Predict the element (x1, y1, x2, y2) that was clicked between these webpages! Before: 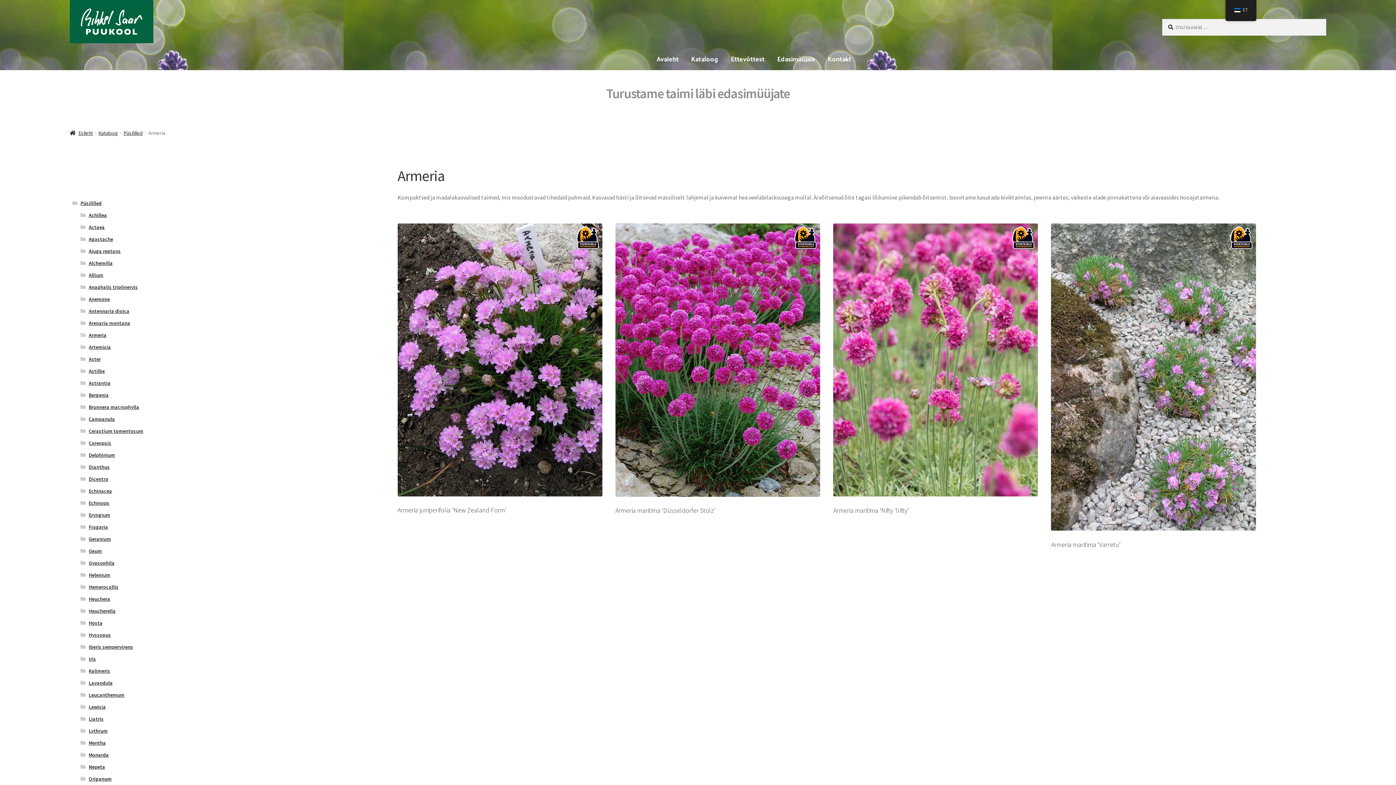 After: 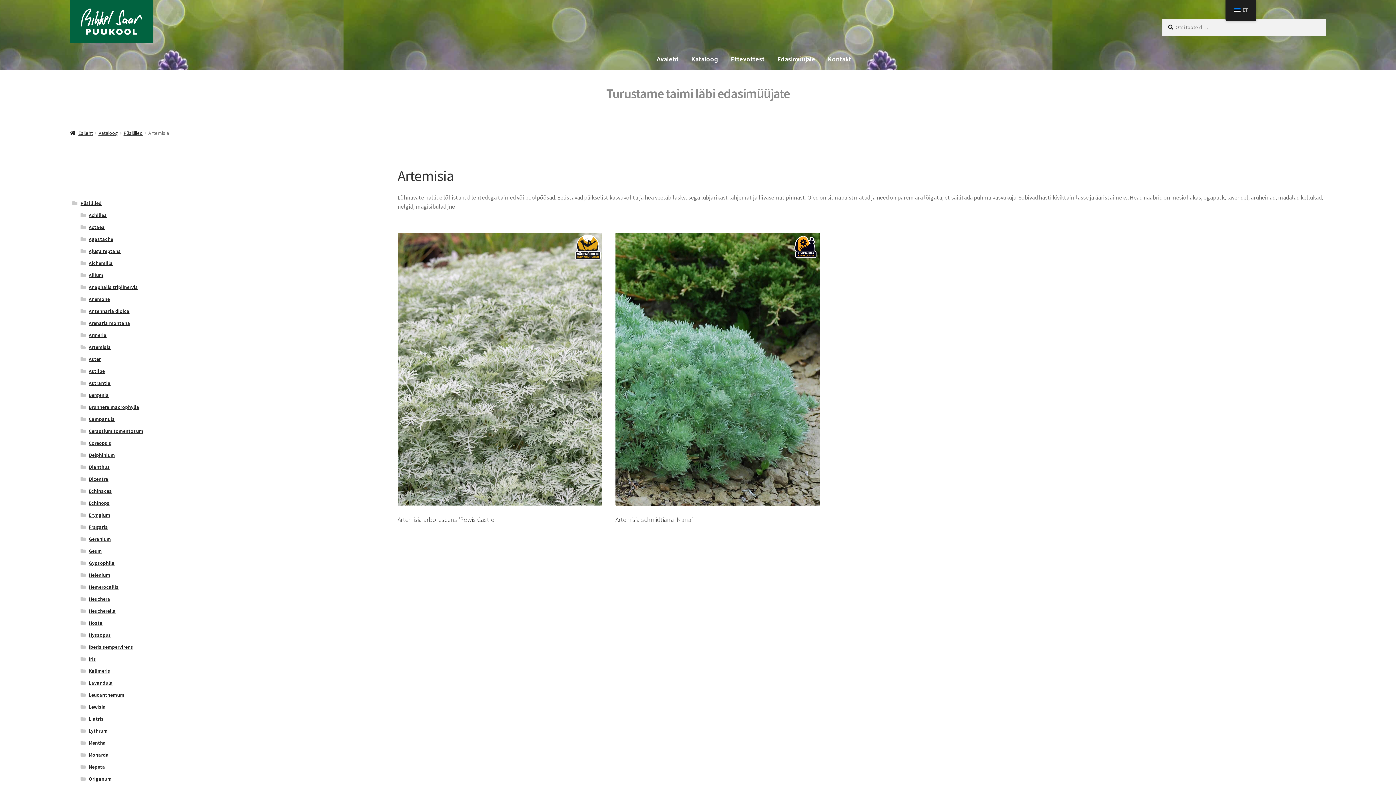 Action: bbox: (88, 344, 111, 350) label: Artemisia